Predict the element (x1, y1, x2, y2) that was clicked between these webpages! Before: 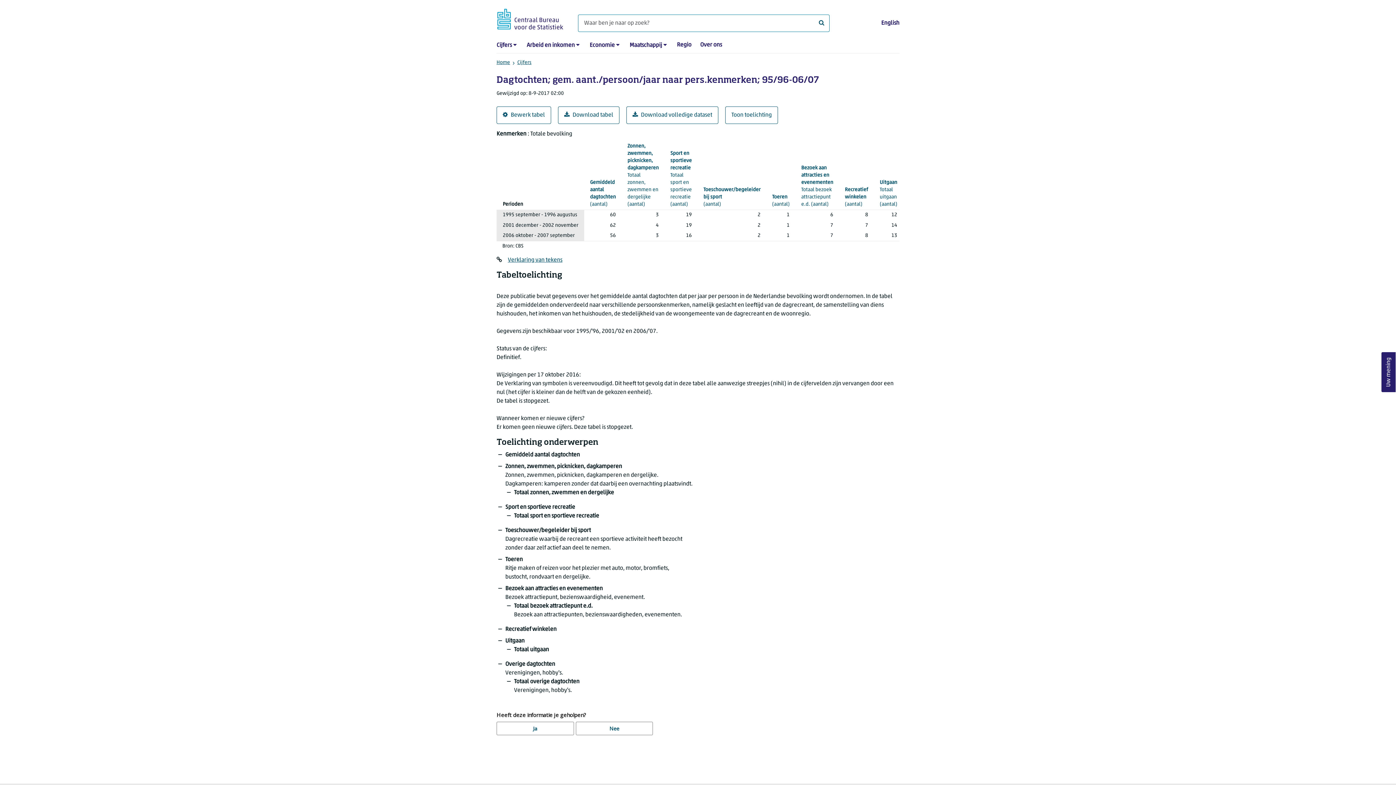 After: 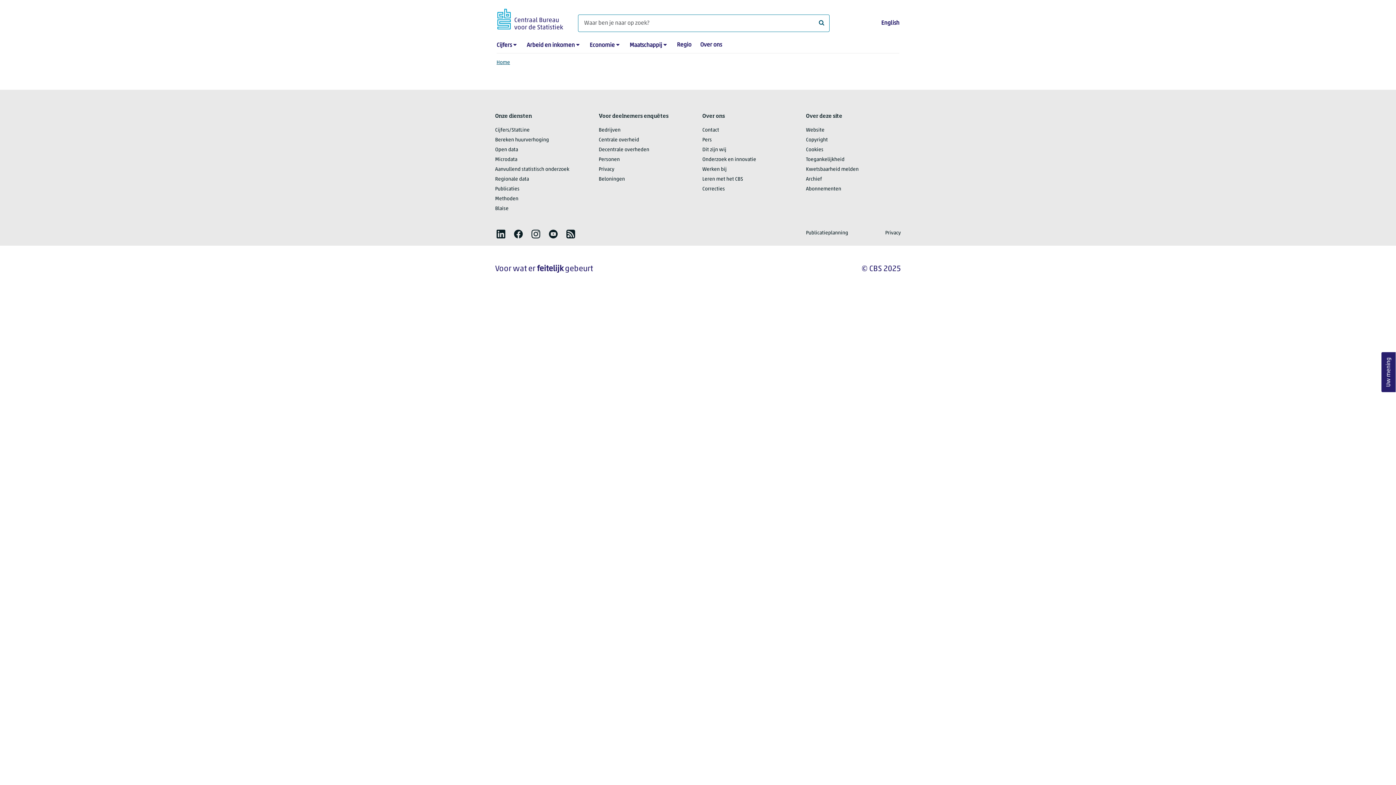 Action: bbox: (816, 18, 826, 28) label: Waar ben je naar op zoek?